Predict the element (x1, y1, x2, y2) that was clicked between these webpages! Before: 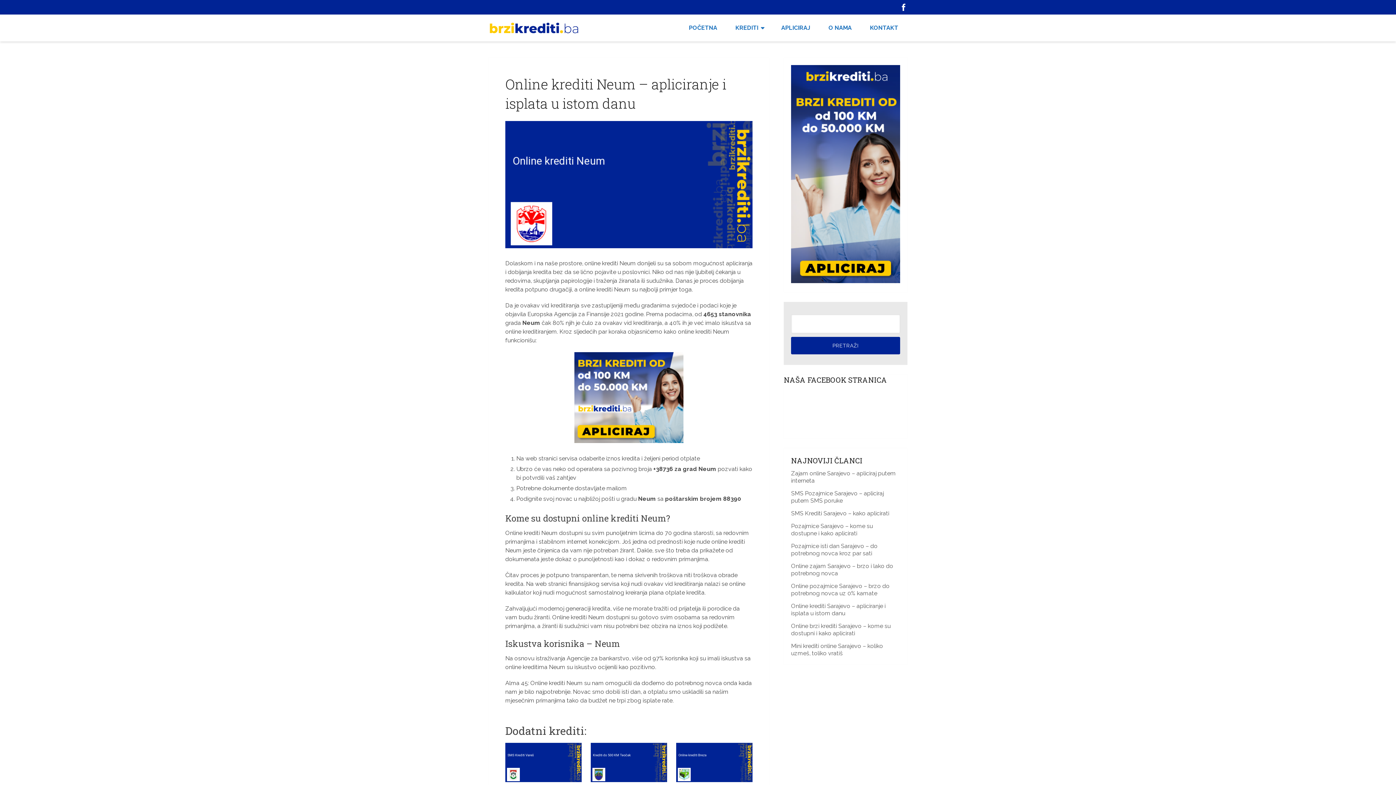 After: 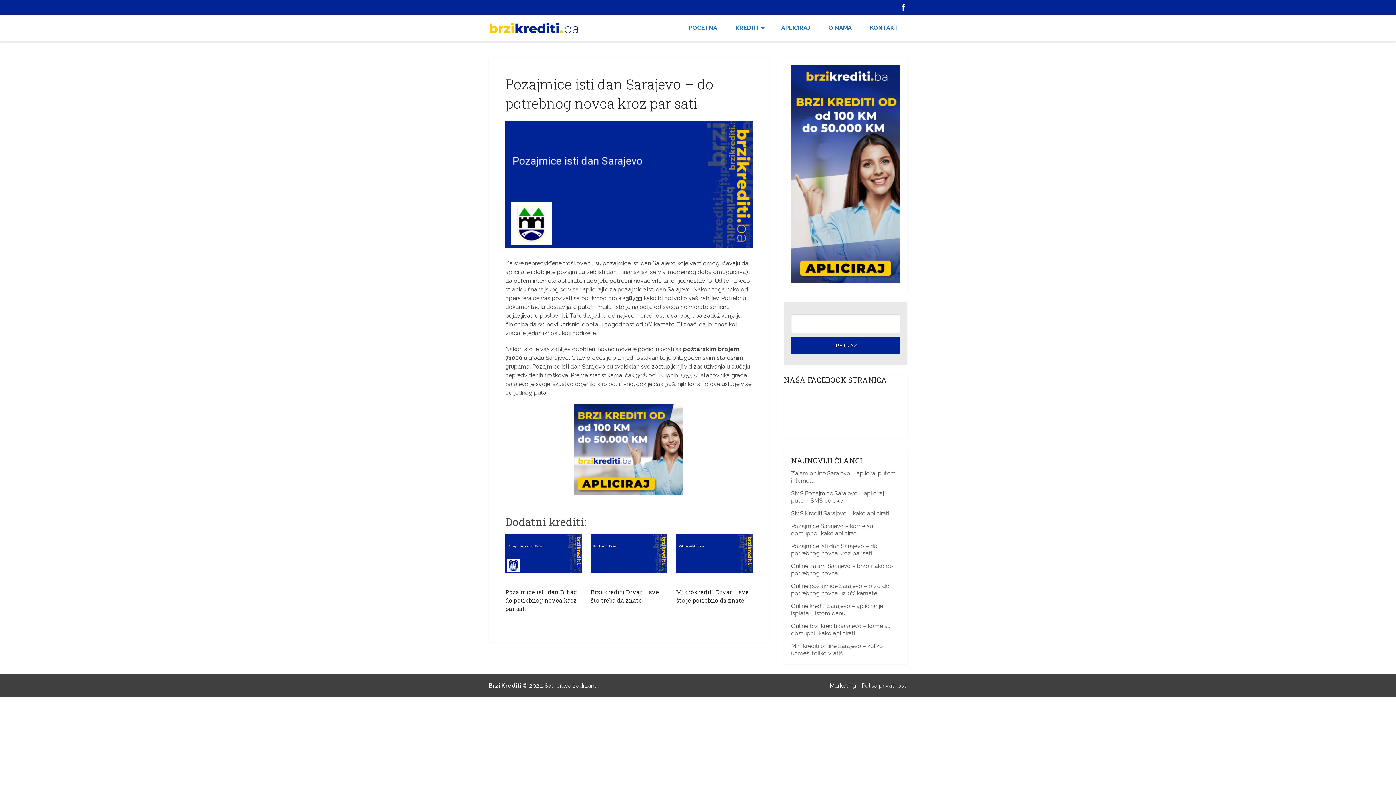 Action: bbox: (791, 542, 877, 556) label: Pozajmice isti dan Sarajevo – do potrebnog novca kroz par sati